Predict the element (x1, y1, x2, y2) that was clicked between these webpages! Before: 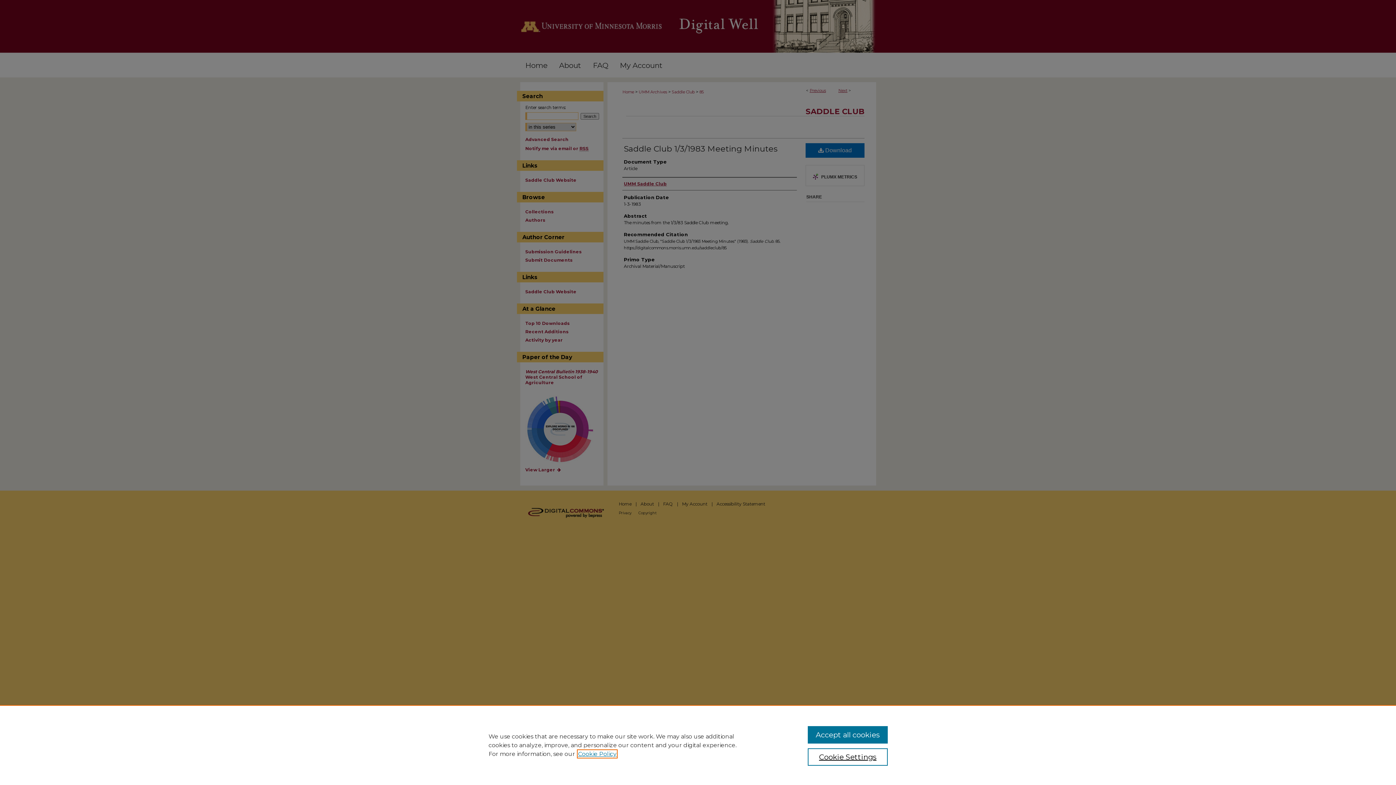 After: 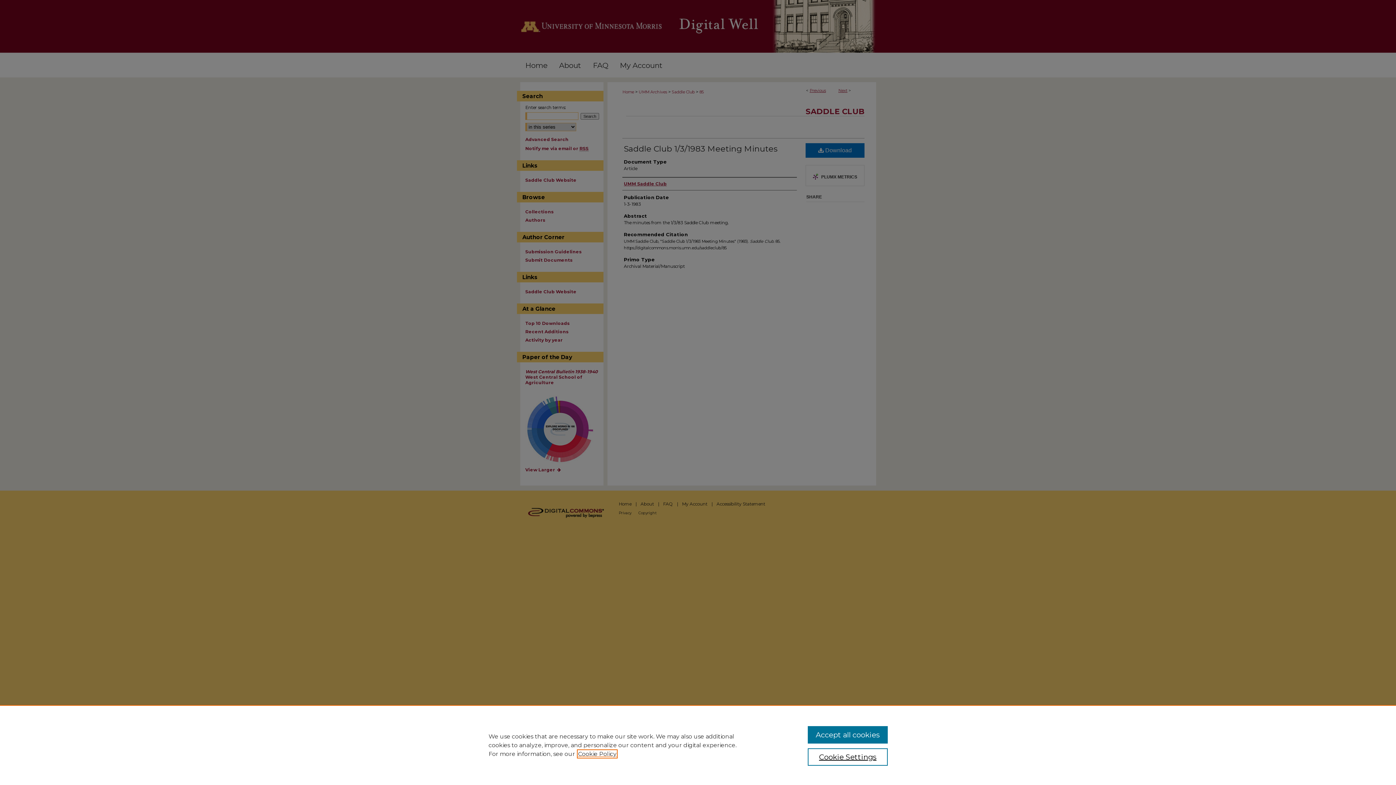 Action: label: , opens in a new tab bbox: (578, 750, 616, 757)